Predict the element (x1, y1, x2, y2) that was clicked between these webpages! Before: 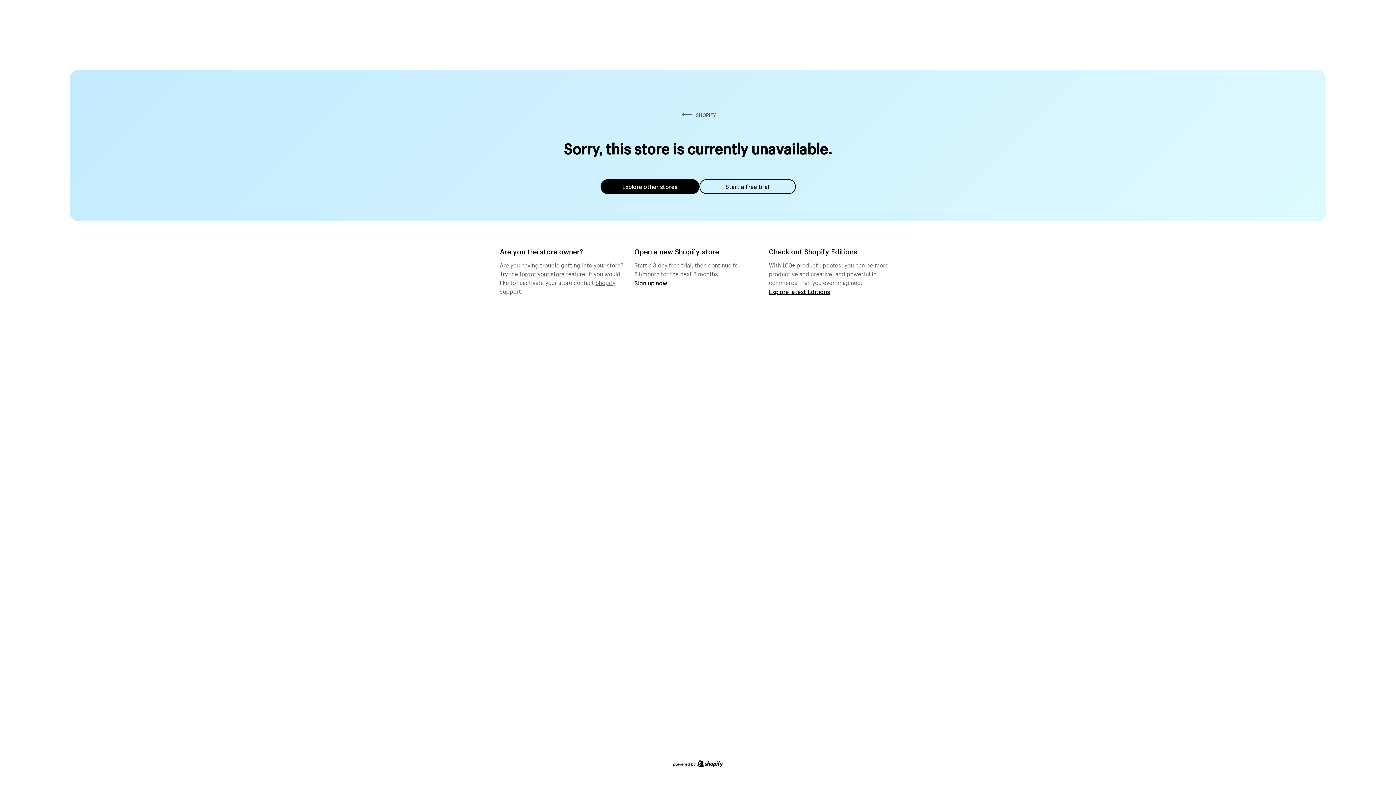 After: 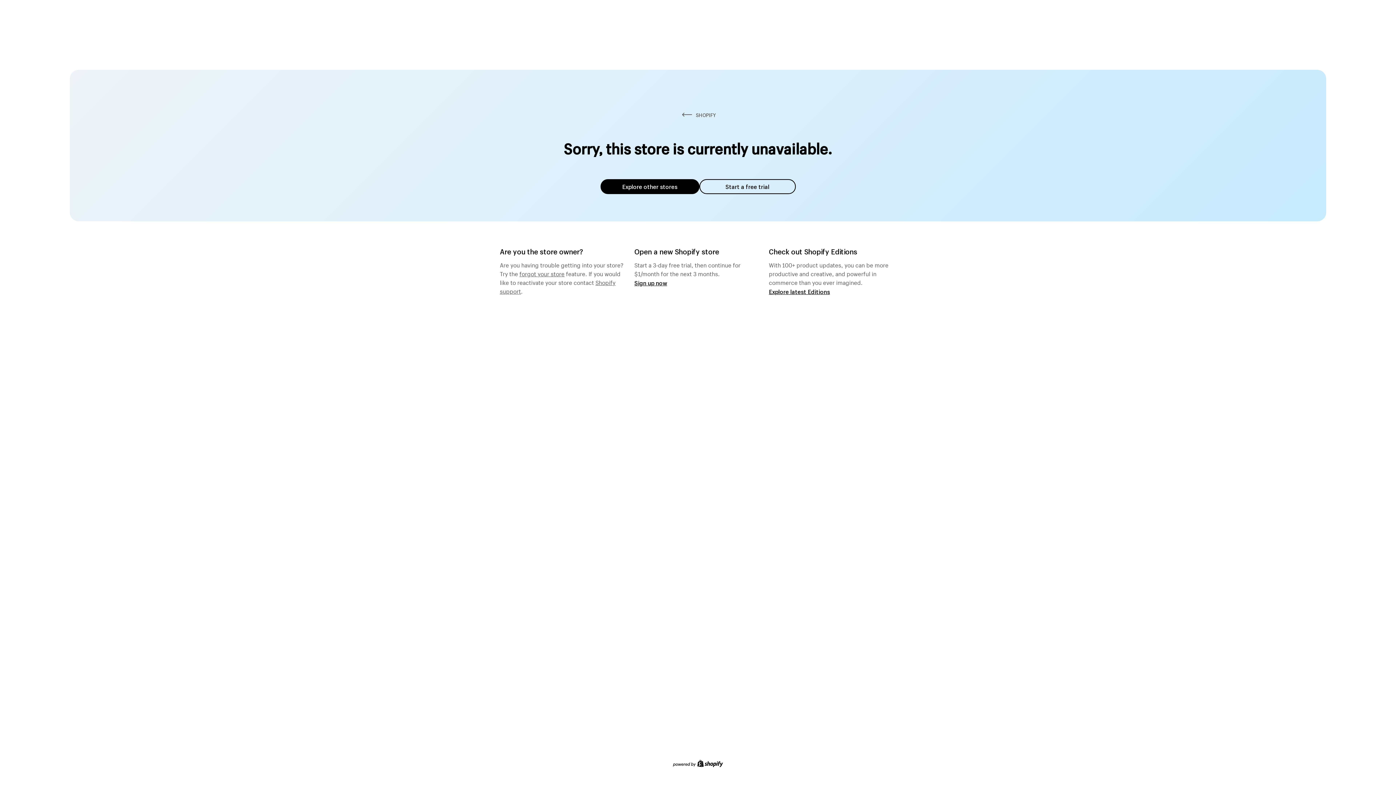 Action: bbox: (600, 179, 699, 194) label: Explore other stores